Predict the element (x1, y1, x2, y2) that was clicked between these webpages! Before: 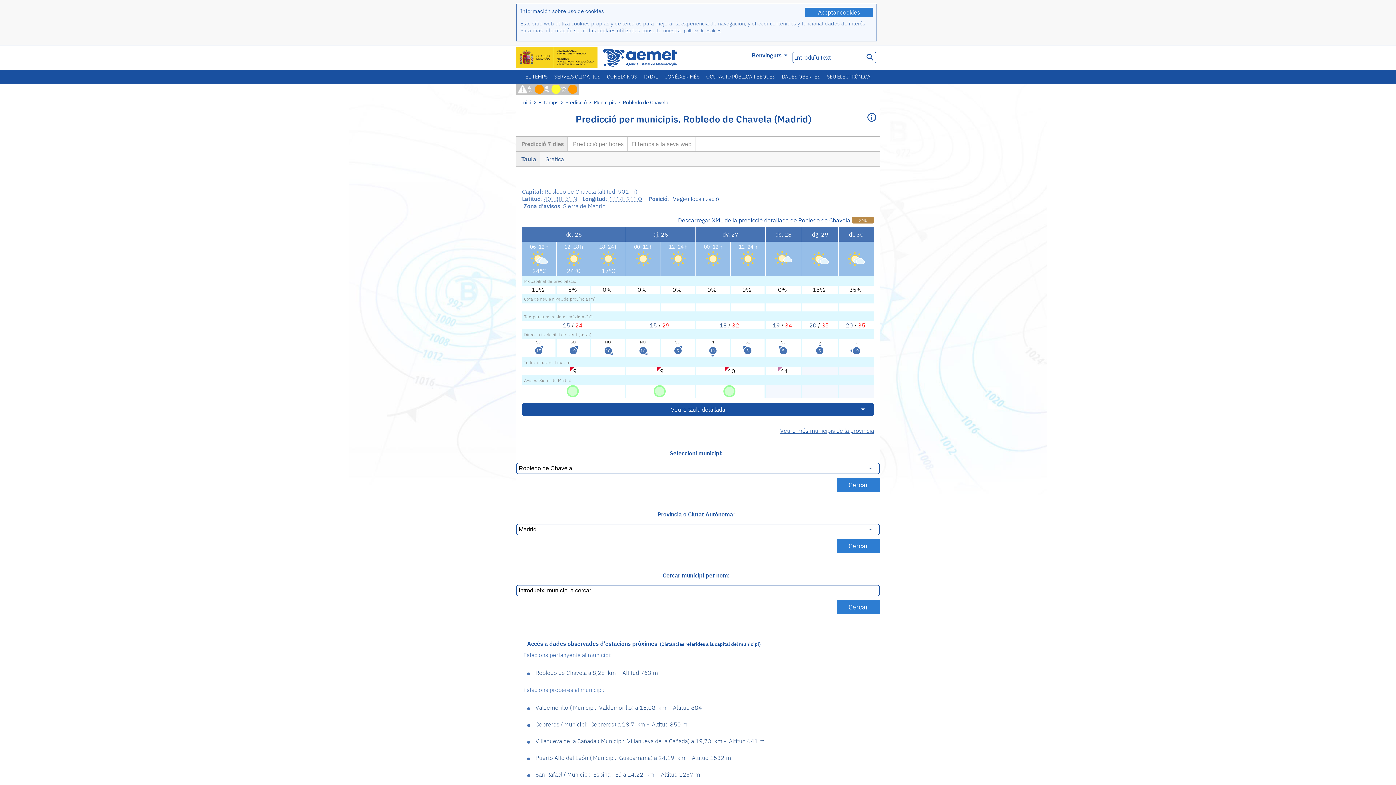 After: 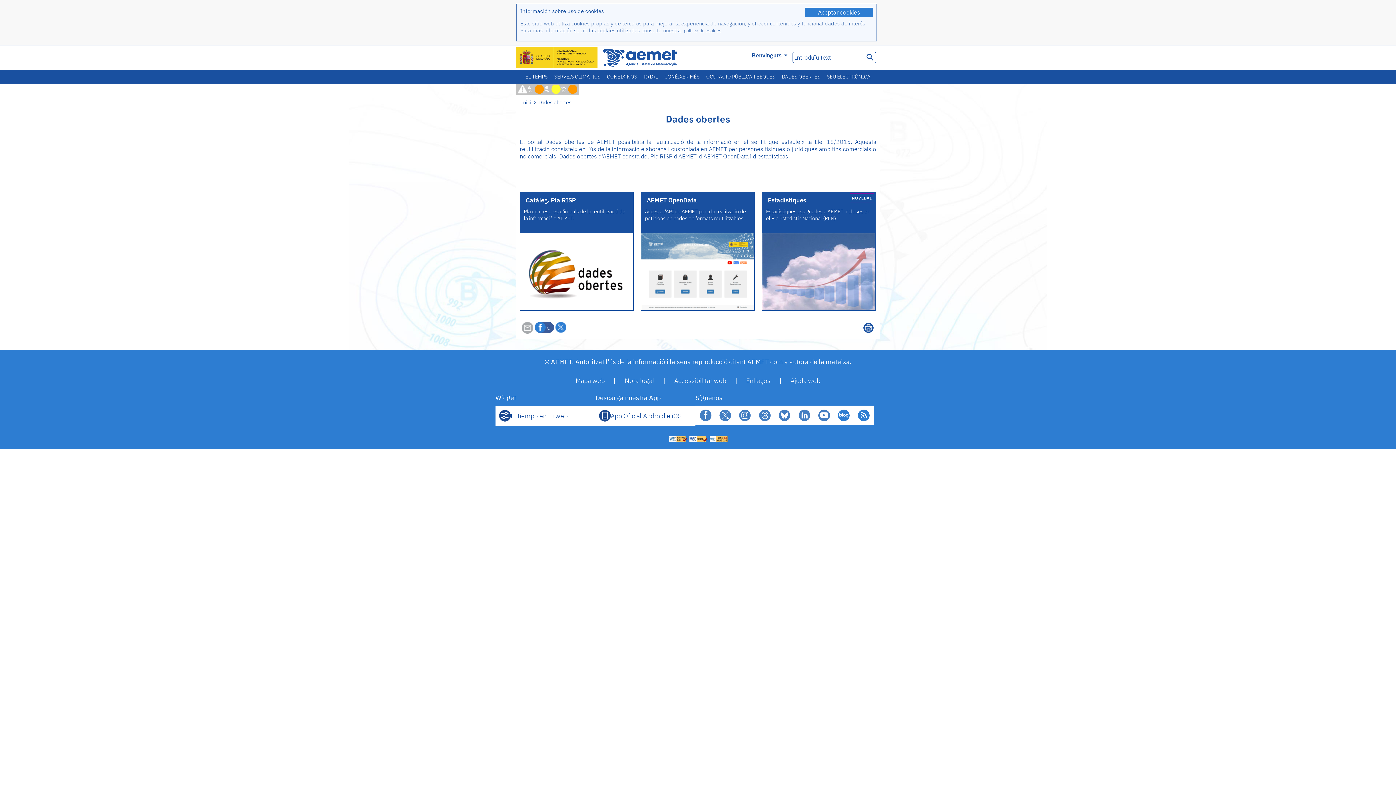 Action: label: DADES OBERTES bbox: (778, 69, 823, 83)